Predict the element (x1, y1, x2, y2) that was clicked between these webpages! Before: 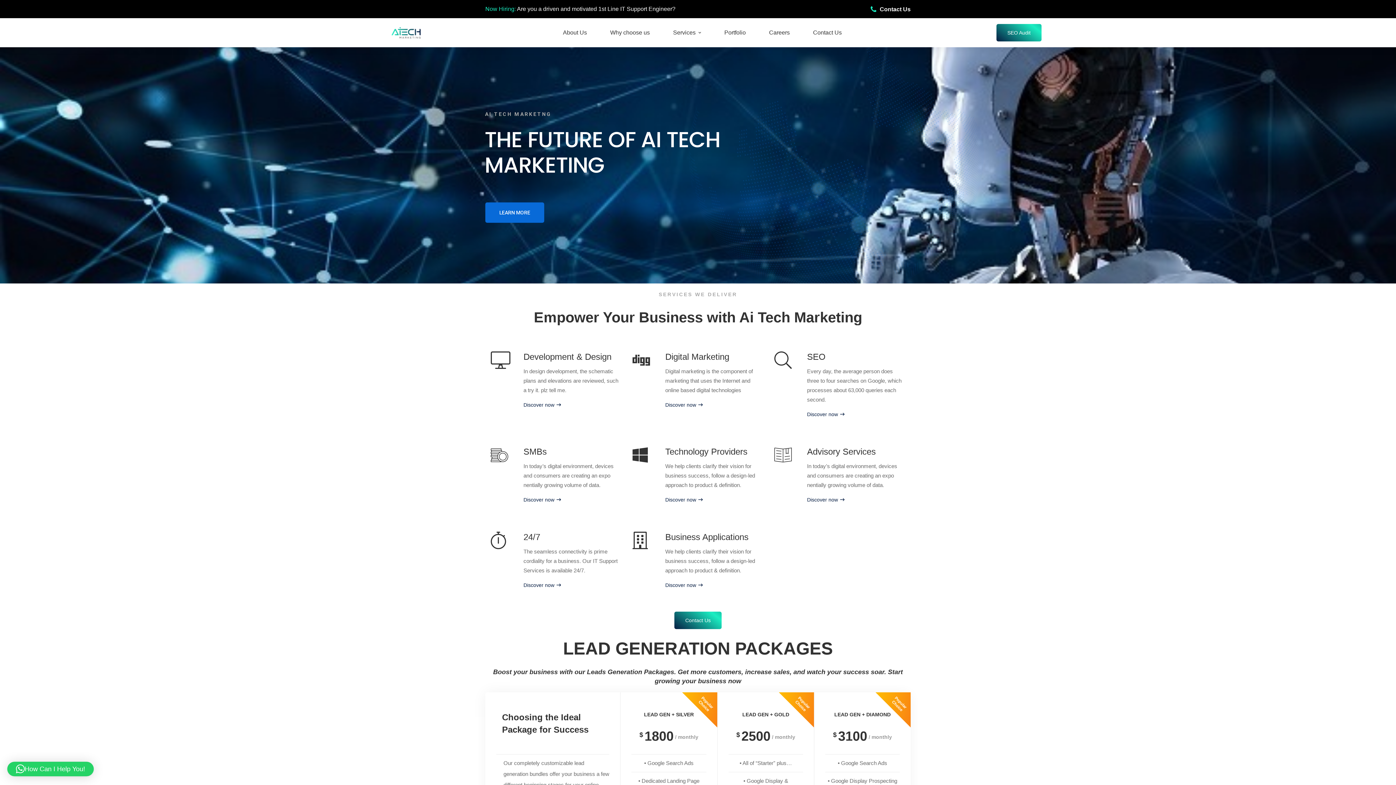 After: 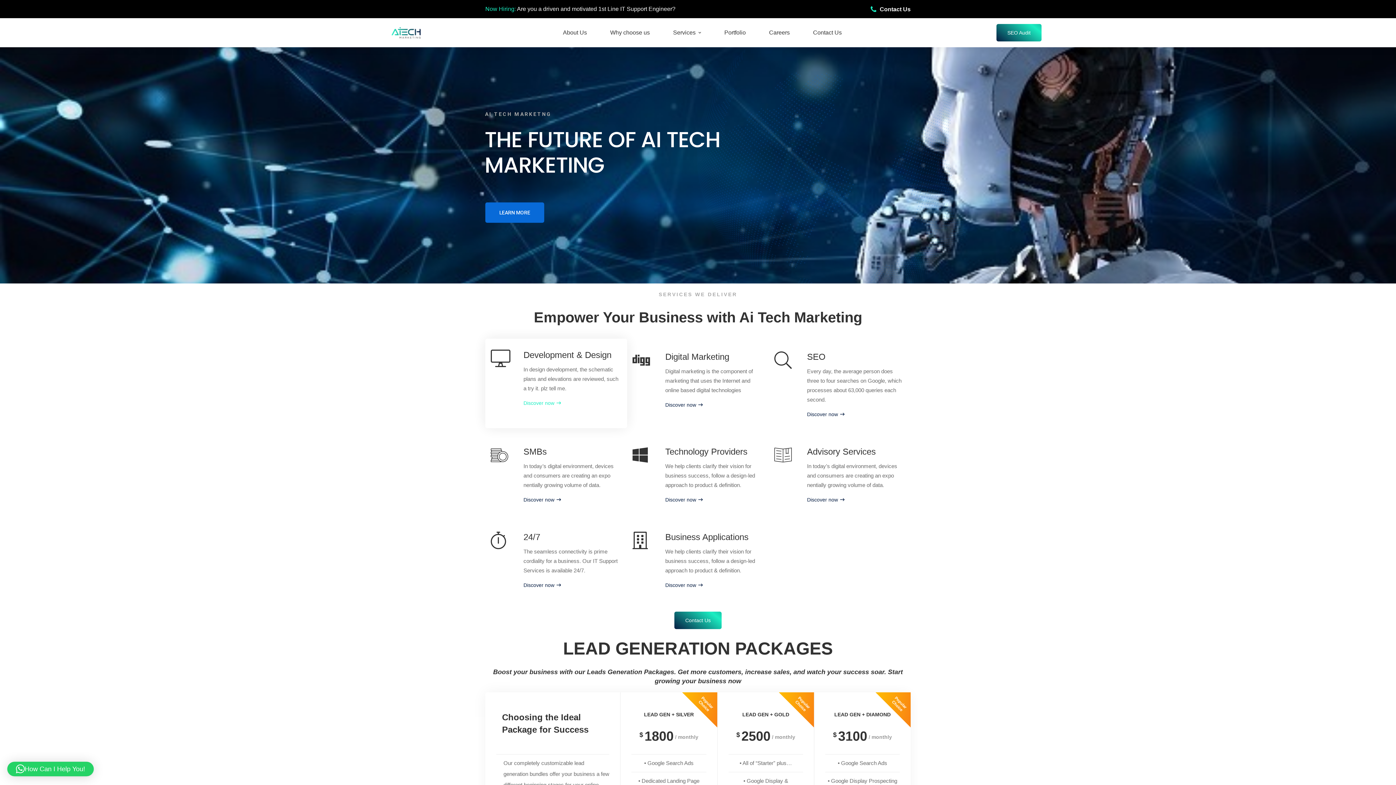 Action: bbox: (485, 340, 627, 430) label: Development & Design
In design development, the schematic plans and elevations are reviewed, such a try it. plz tell me.
Discover now 